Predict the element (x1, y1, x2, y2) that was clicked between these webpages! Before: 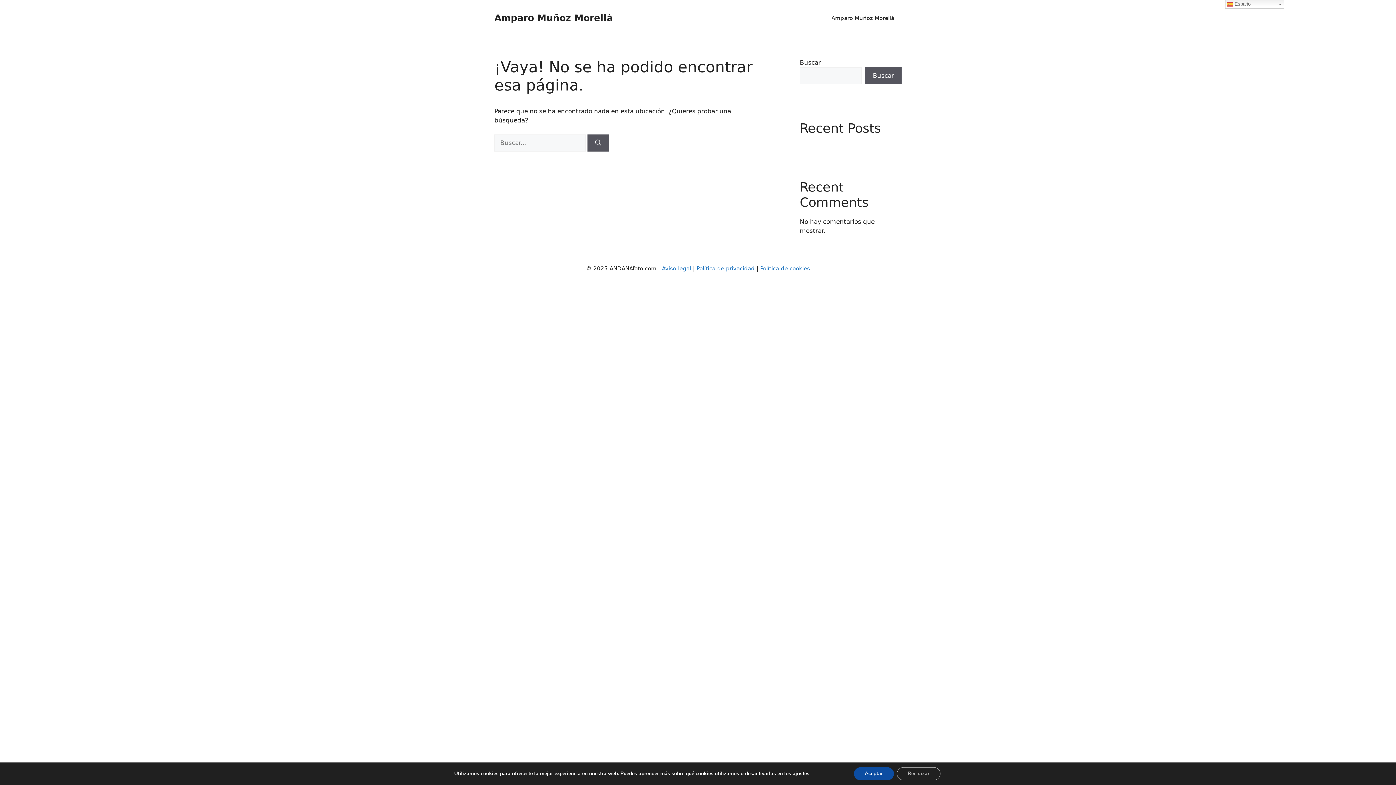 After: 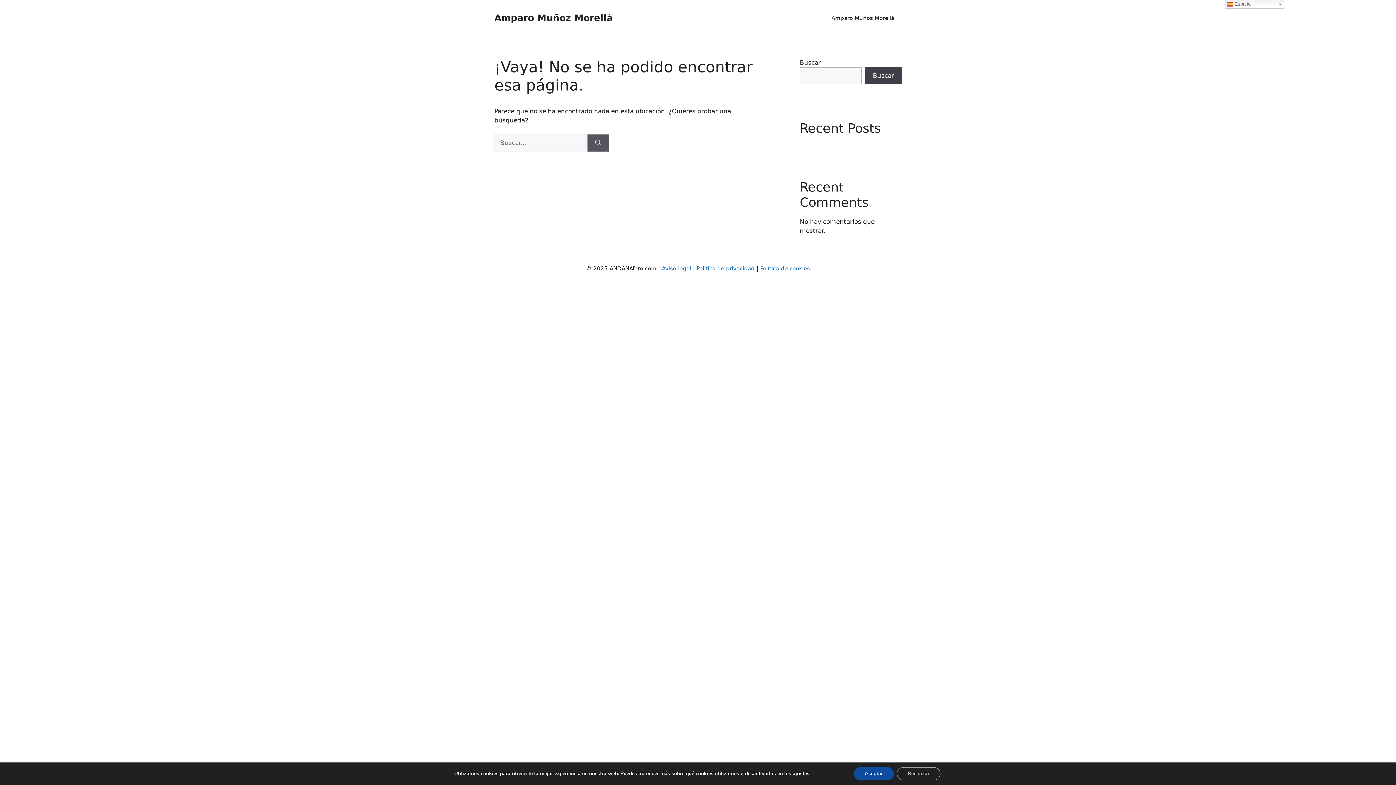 Action: label: Buscar bbox: (865, 67, 901, 84)